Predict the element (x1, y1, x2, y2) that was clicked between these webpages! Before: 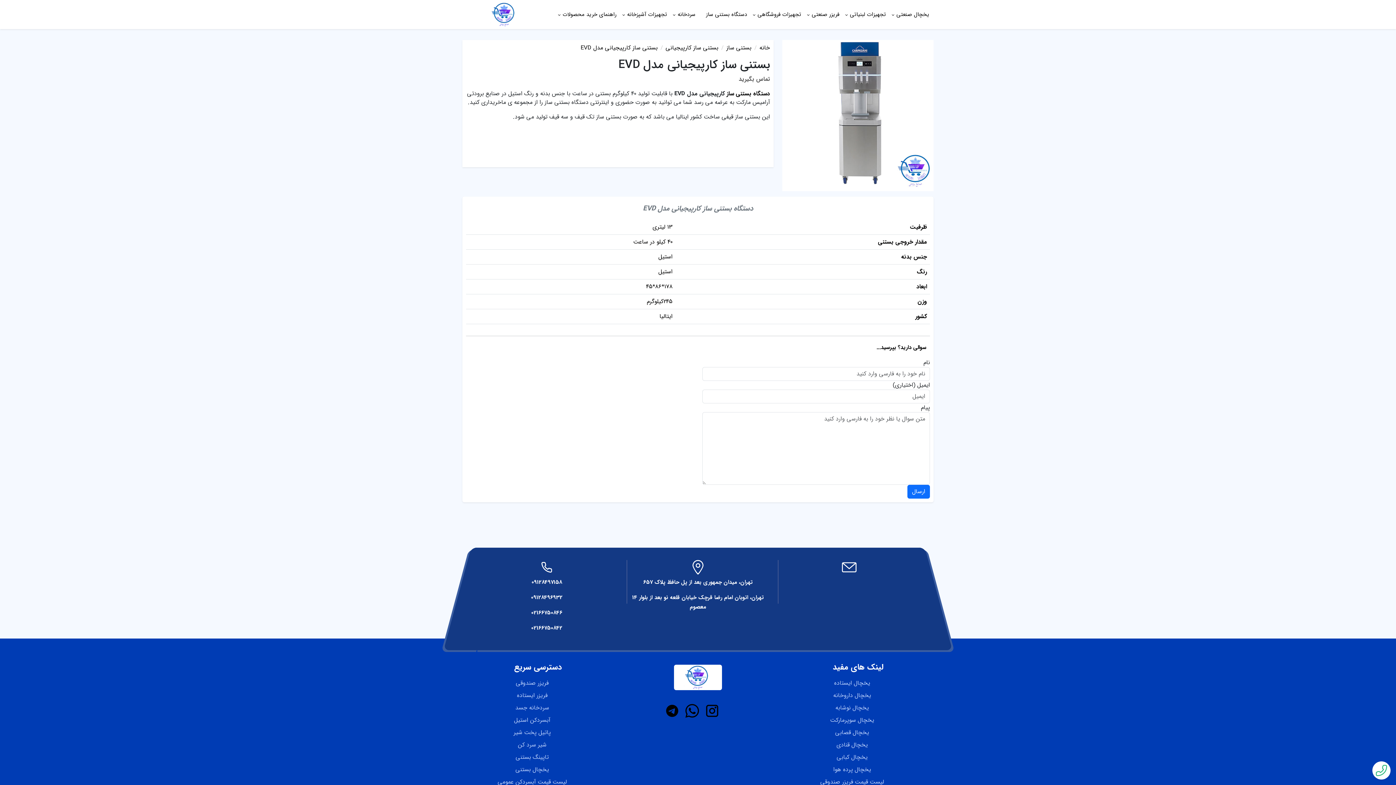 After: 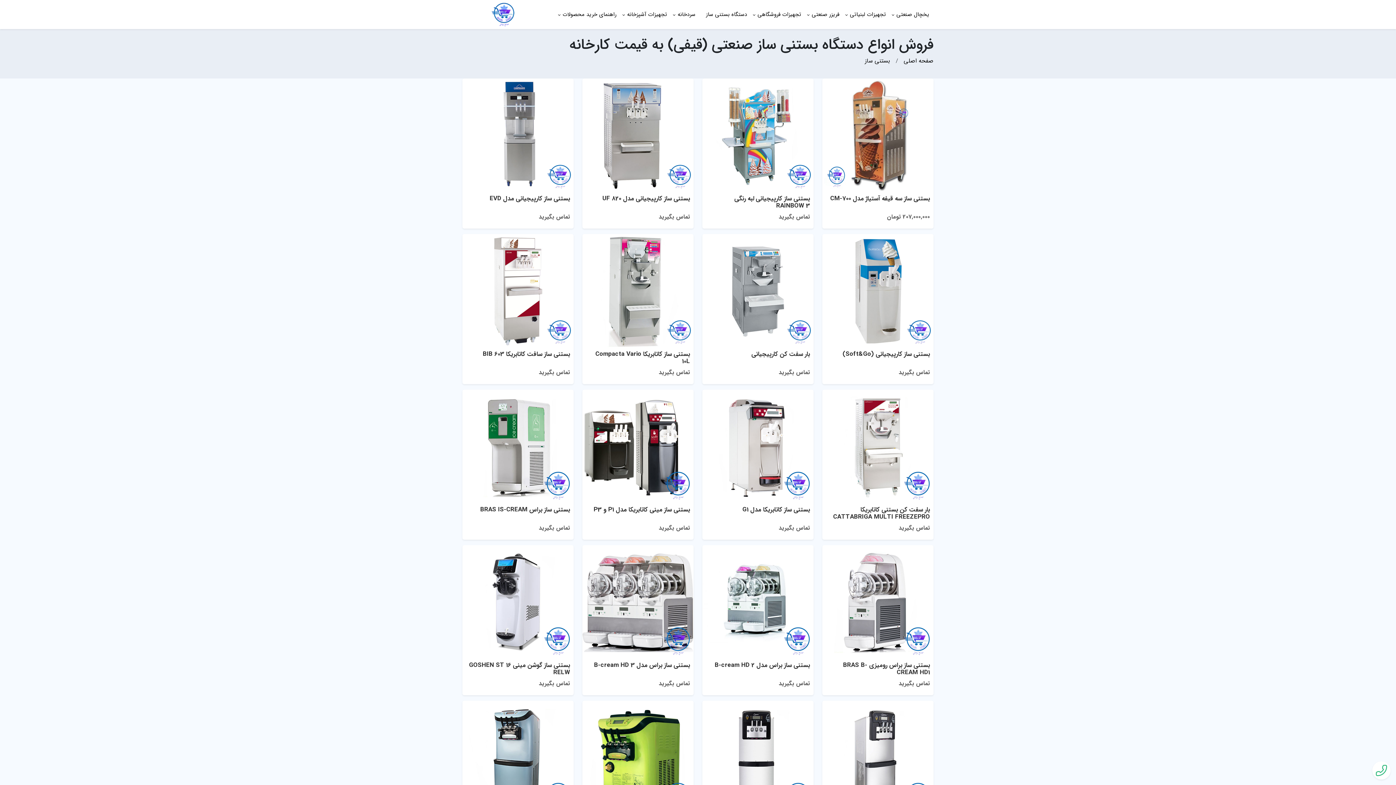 Action: label: دستگاه بستنی ساز bbox: (701, 6, 751, 22)